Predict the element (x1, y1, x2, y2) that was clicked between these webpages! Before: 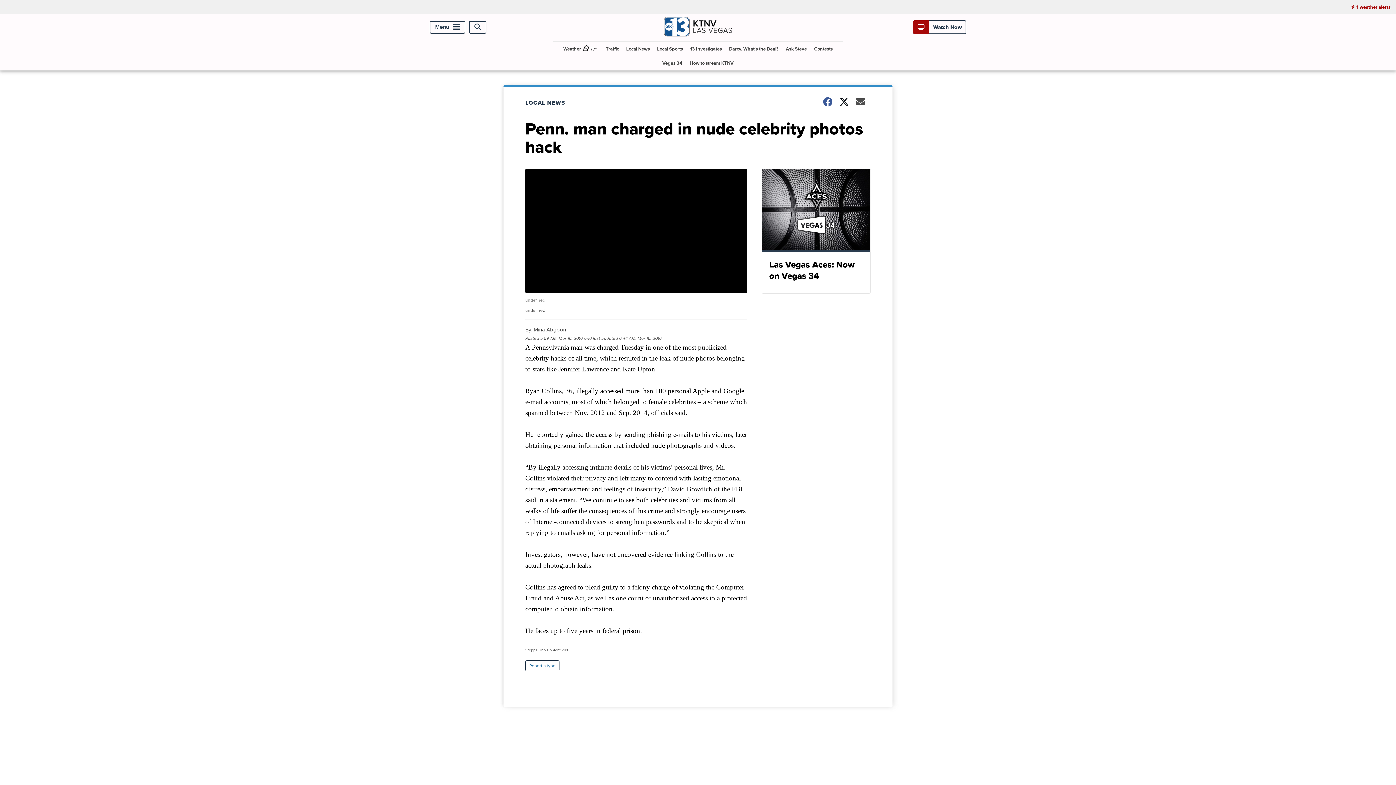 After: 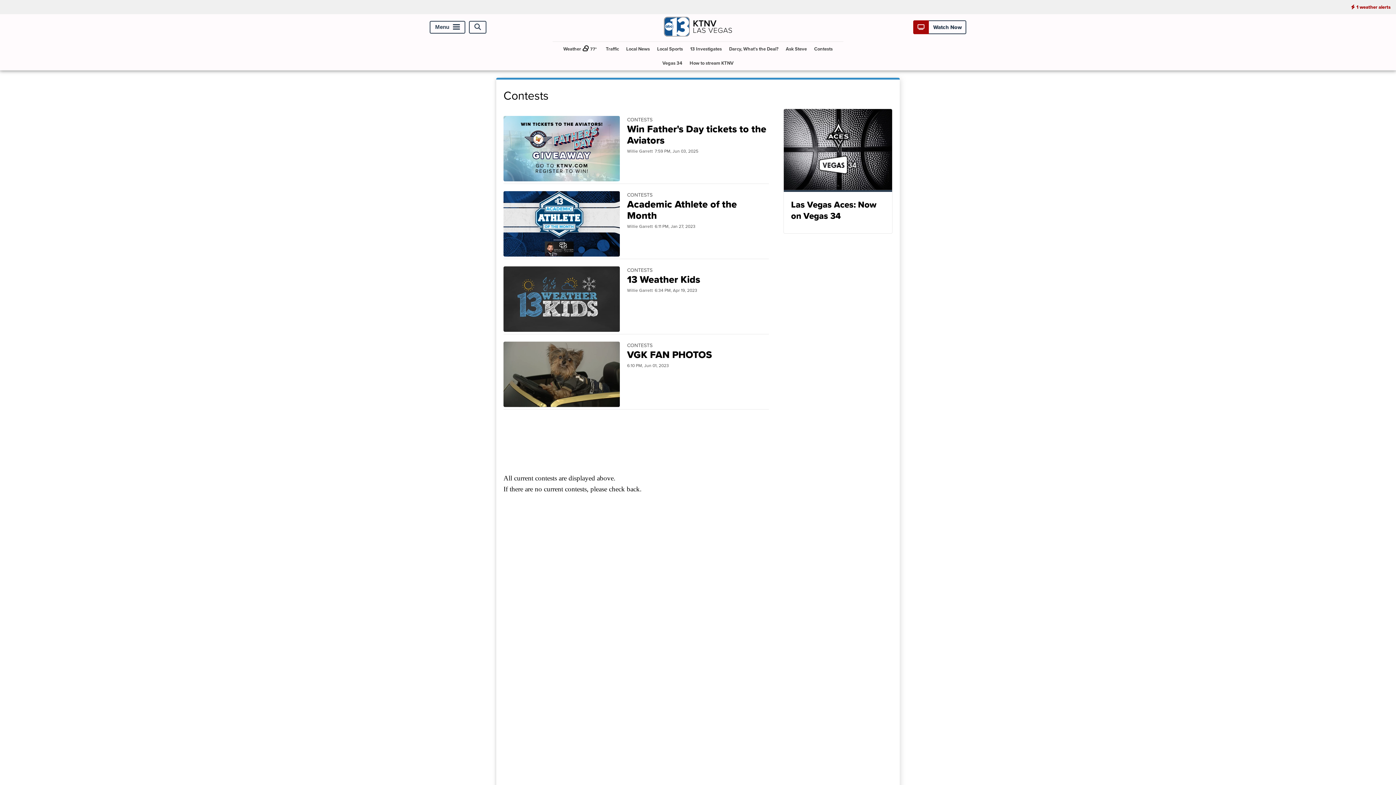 Action: label: Contests bbox: (811, 41, 835, 56)